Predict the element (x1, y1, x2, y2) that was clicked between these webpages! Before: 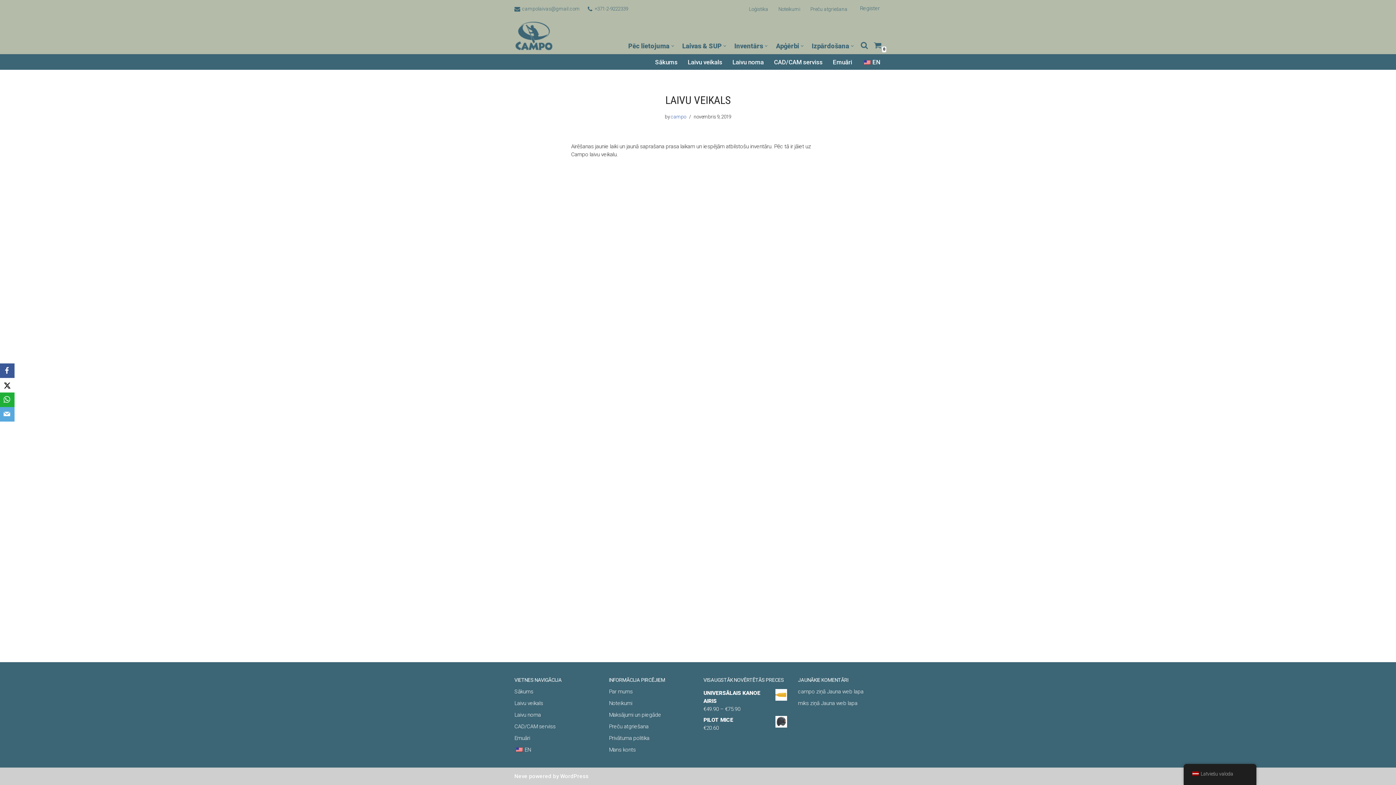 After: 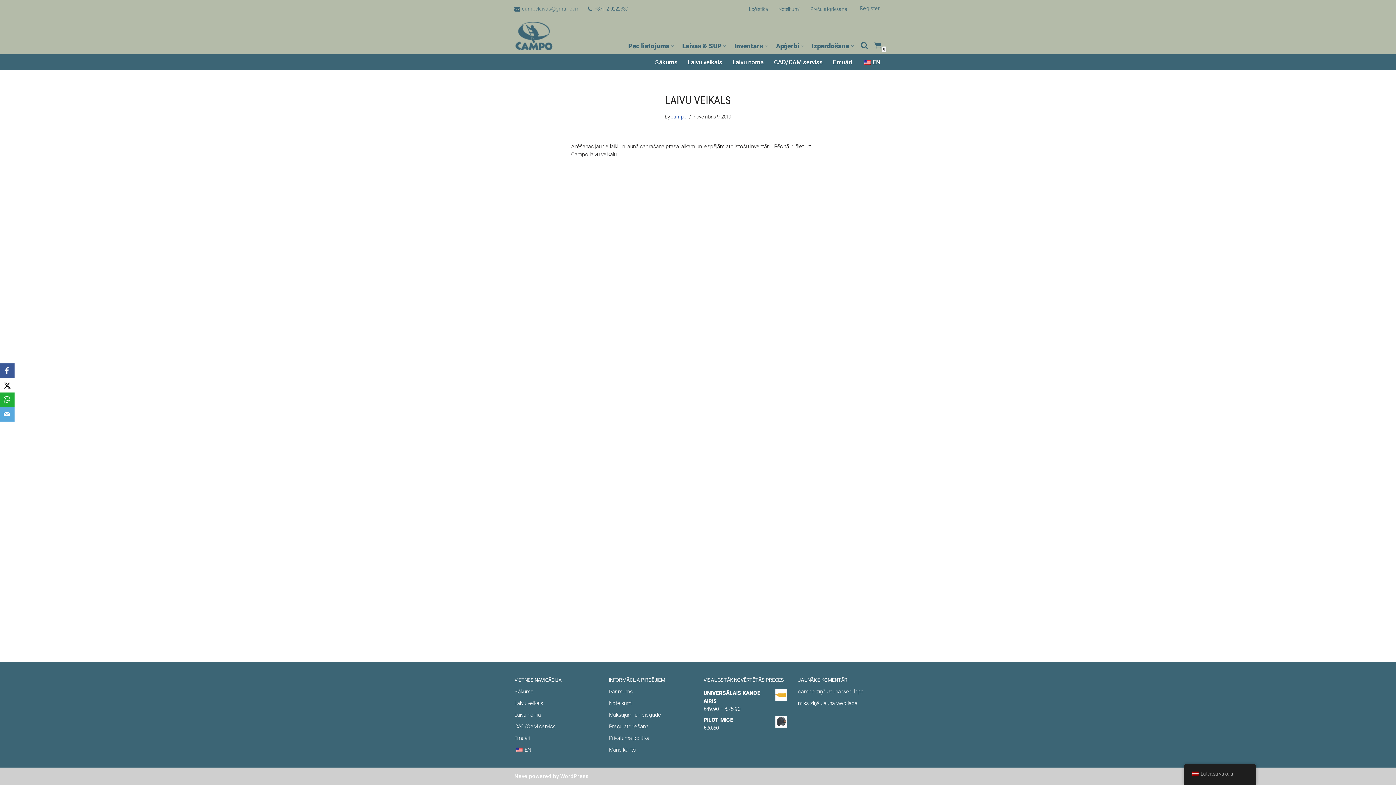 Action: bbox: (522, 5, 580, 12) label: campolaivas@gmail.com